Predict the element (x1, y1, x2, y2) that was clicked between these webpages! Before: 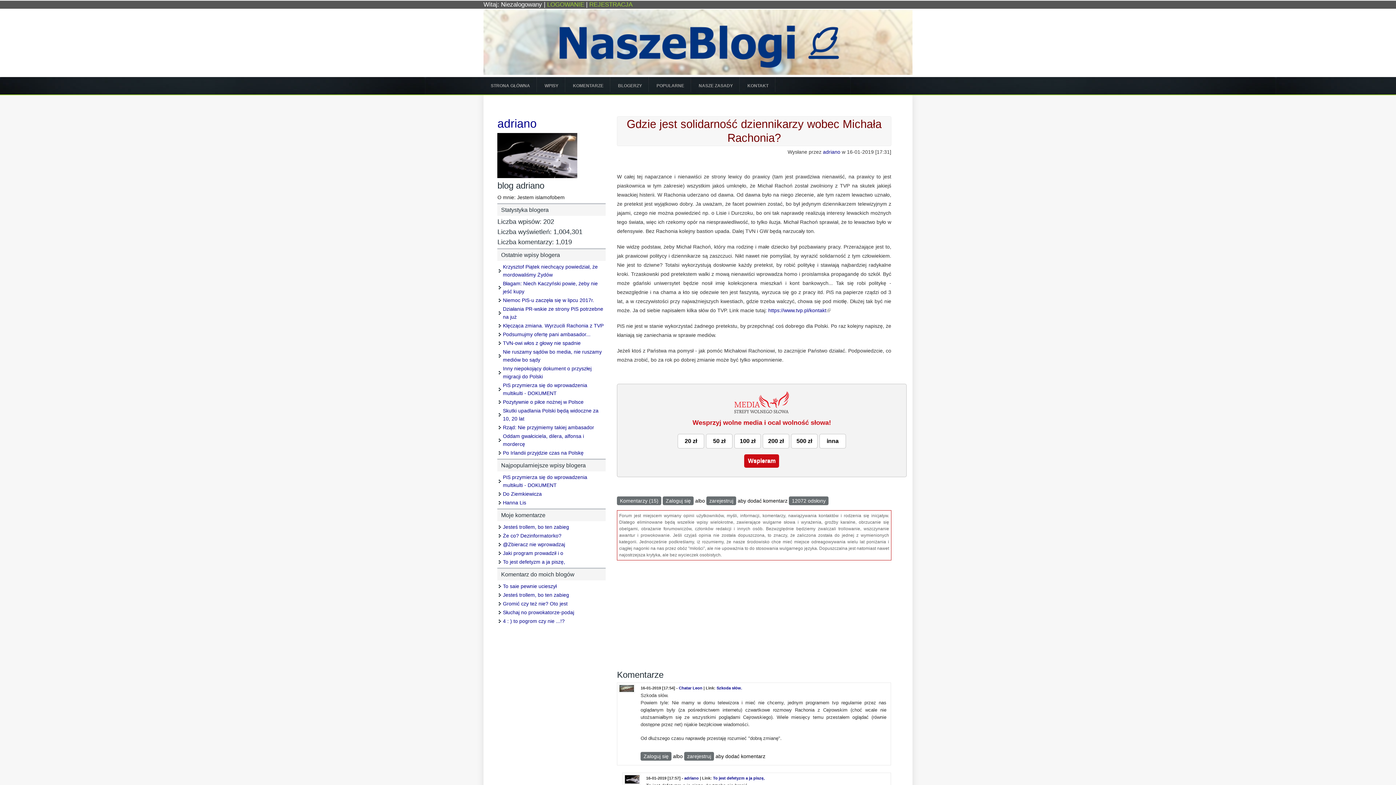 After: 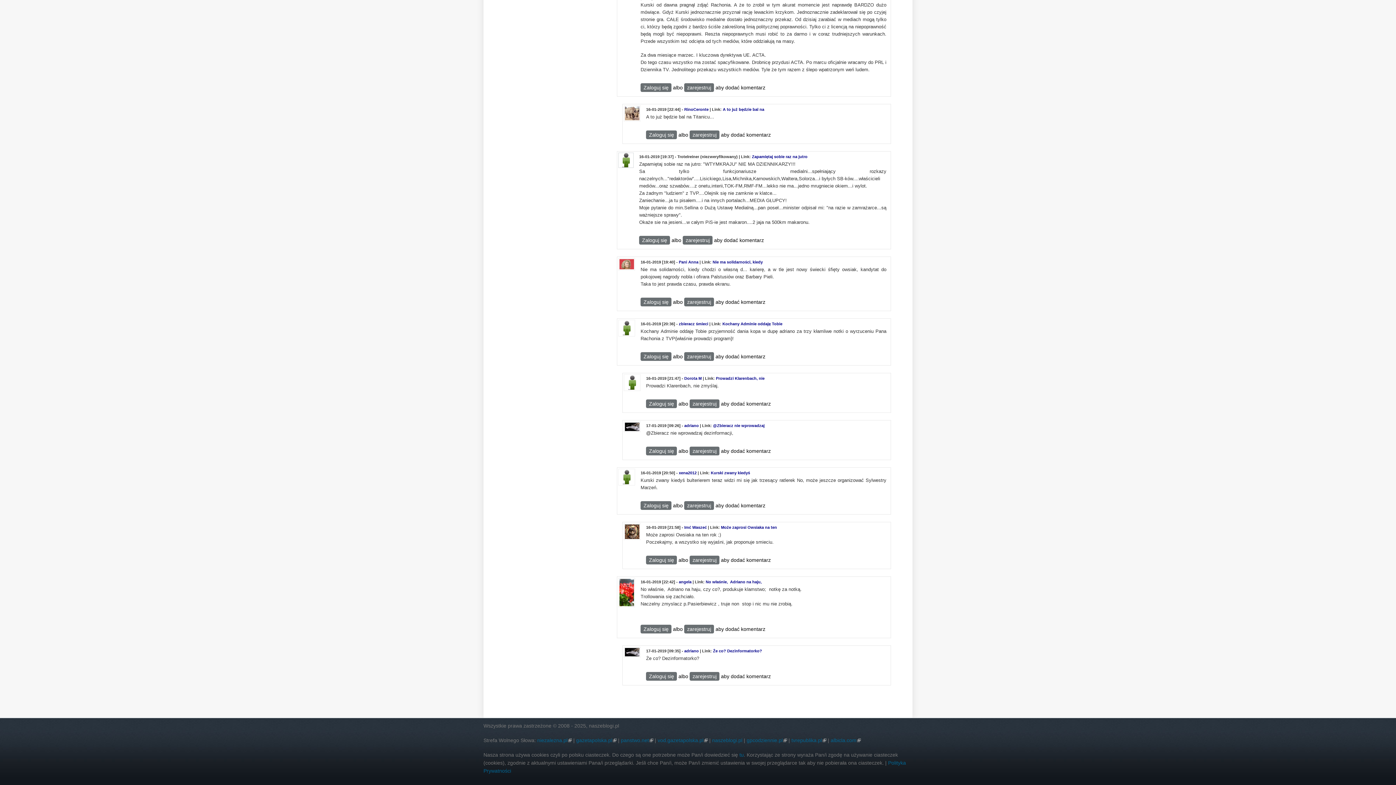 Action: label: @Zbieracz nie wprowadzaj bbox: (503, 541, 565, 547)